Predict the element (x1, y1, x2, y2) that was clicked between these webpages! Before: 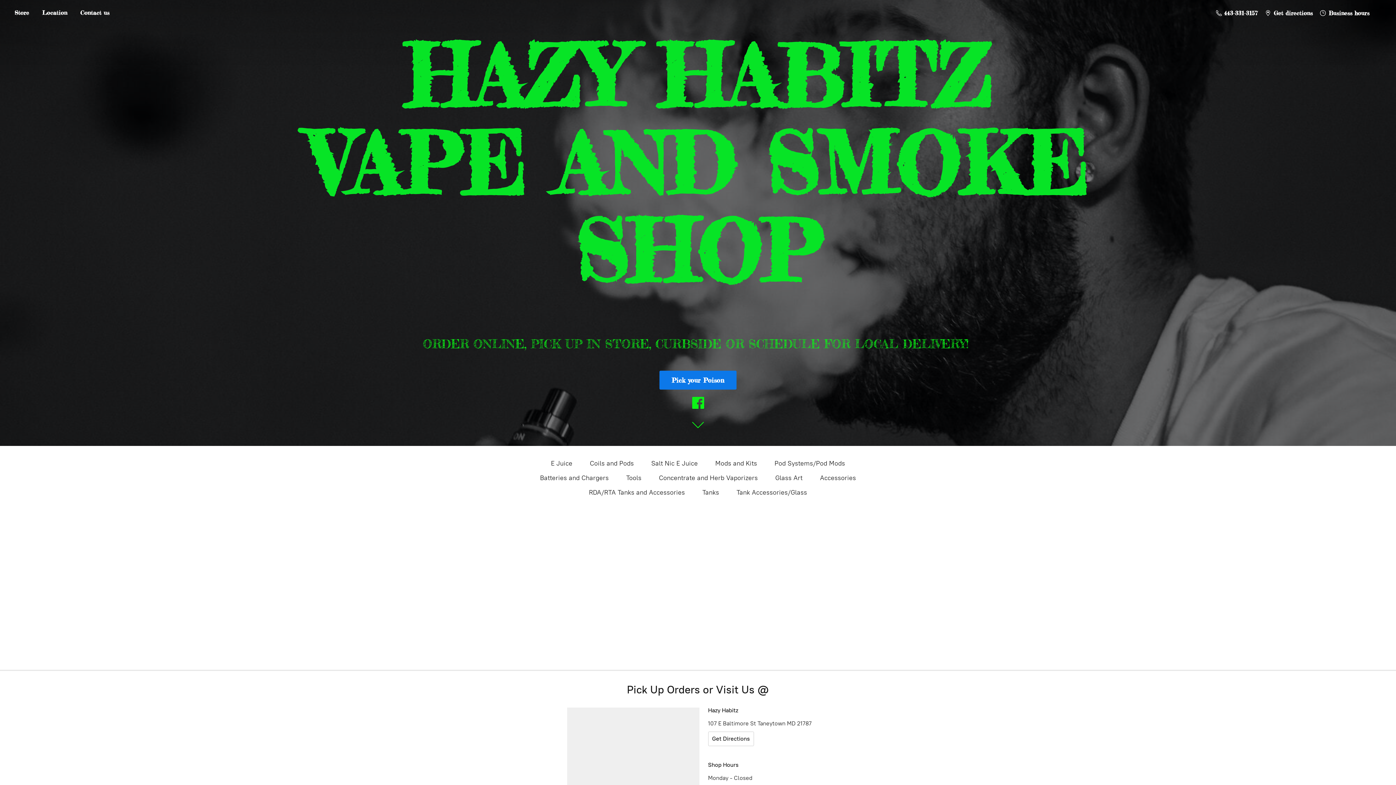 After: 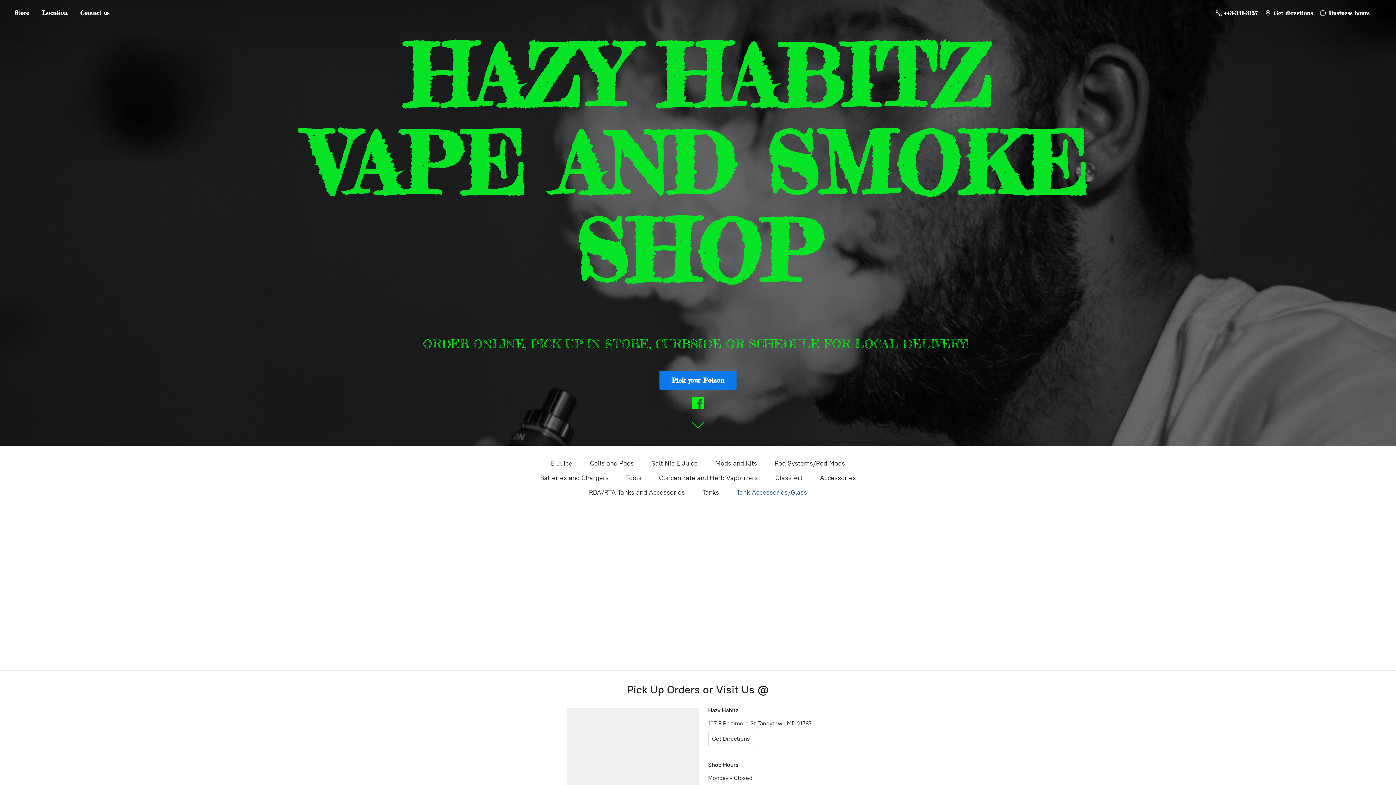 Action: bbox: (736, 486, 807, 498) label: Tank Accessories/Glass